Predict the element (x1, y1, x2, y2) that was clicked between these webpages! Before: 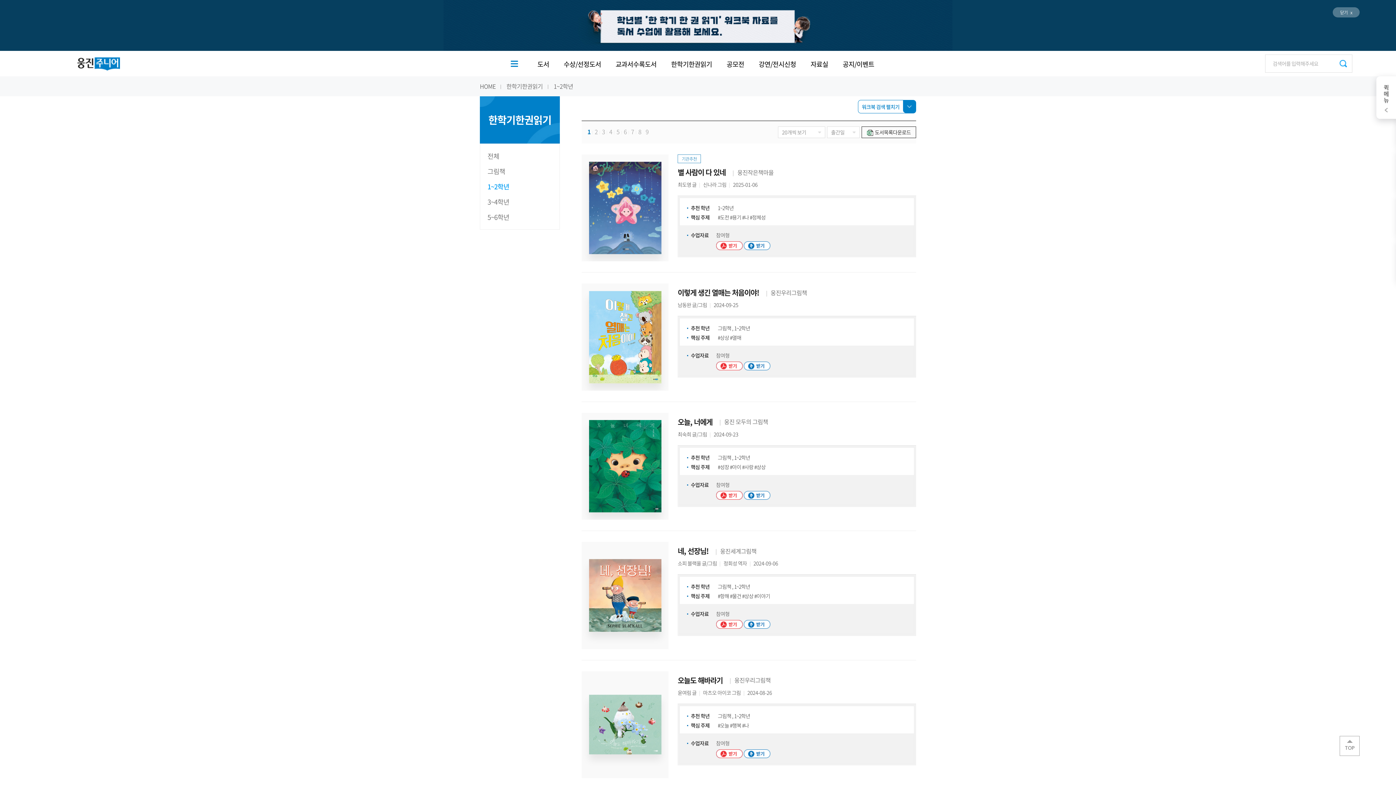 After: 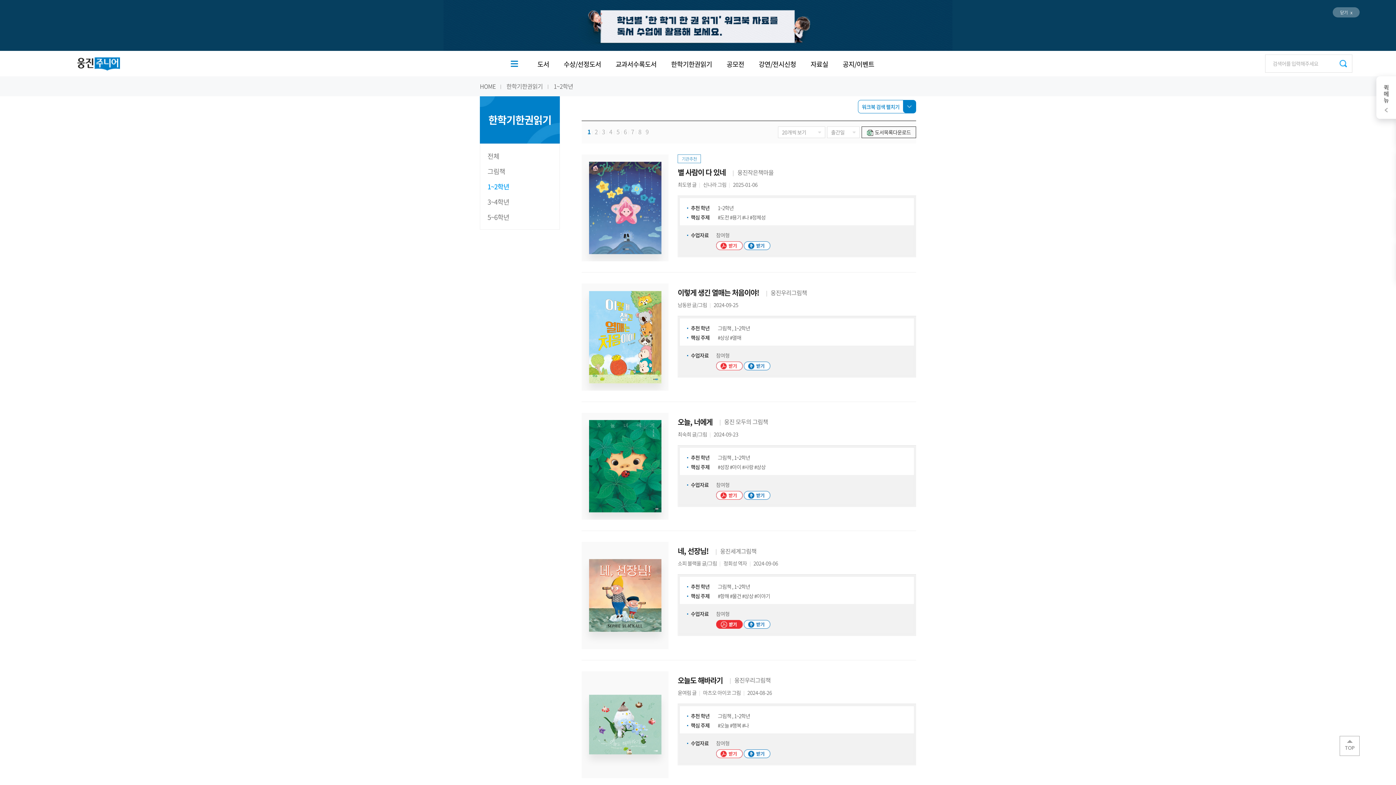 Action: bbox: (716, 620, 742, 629)